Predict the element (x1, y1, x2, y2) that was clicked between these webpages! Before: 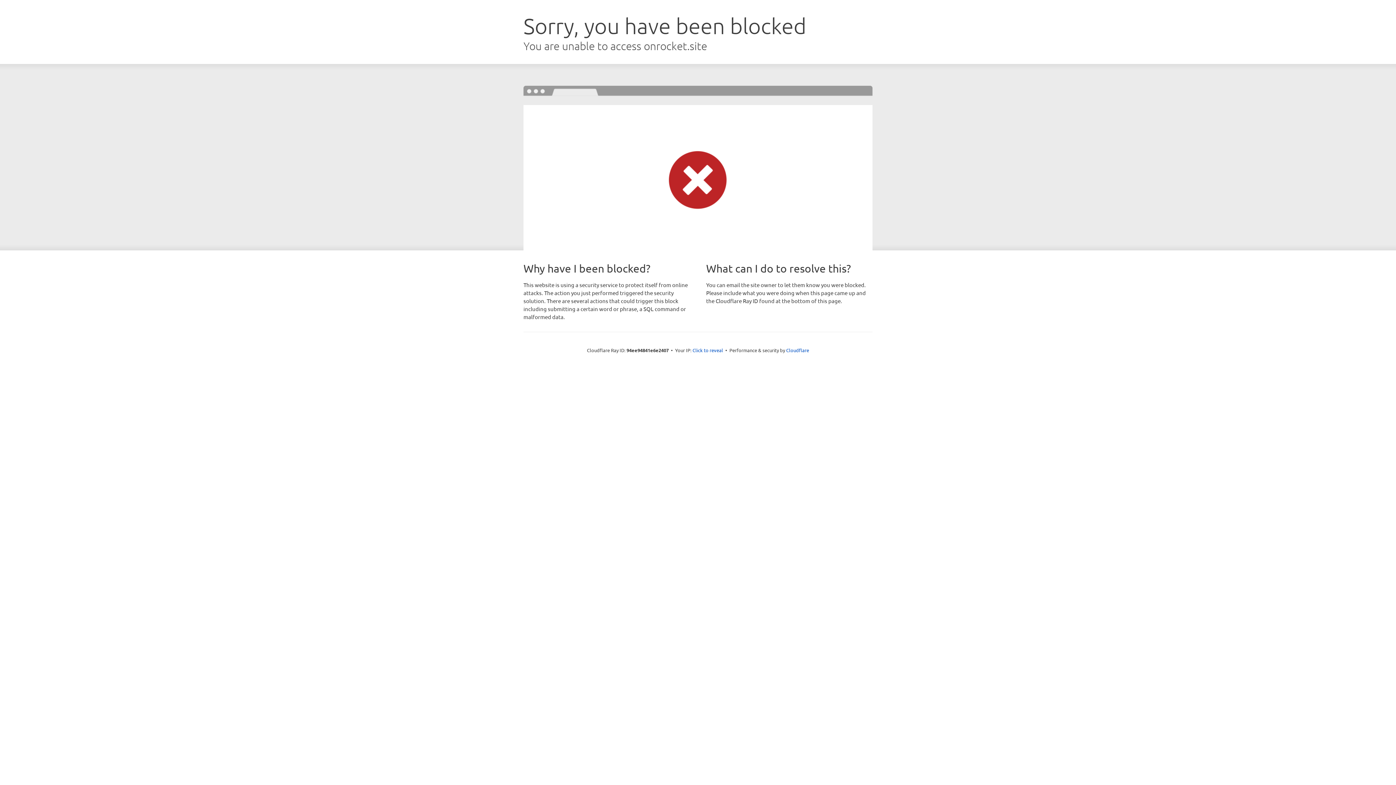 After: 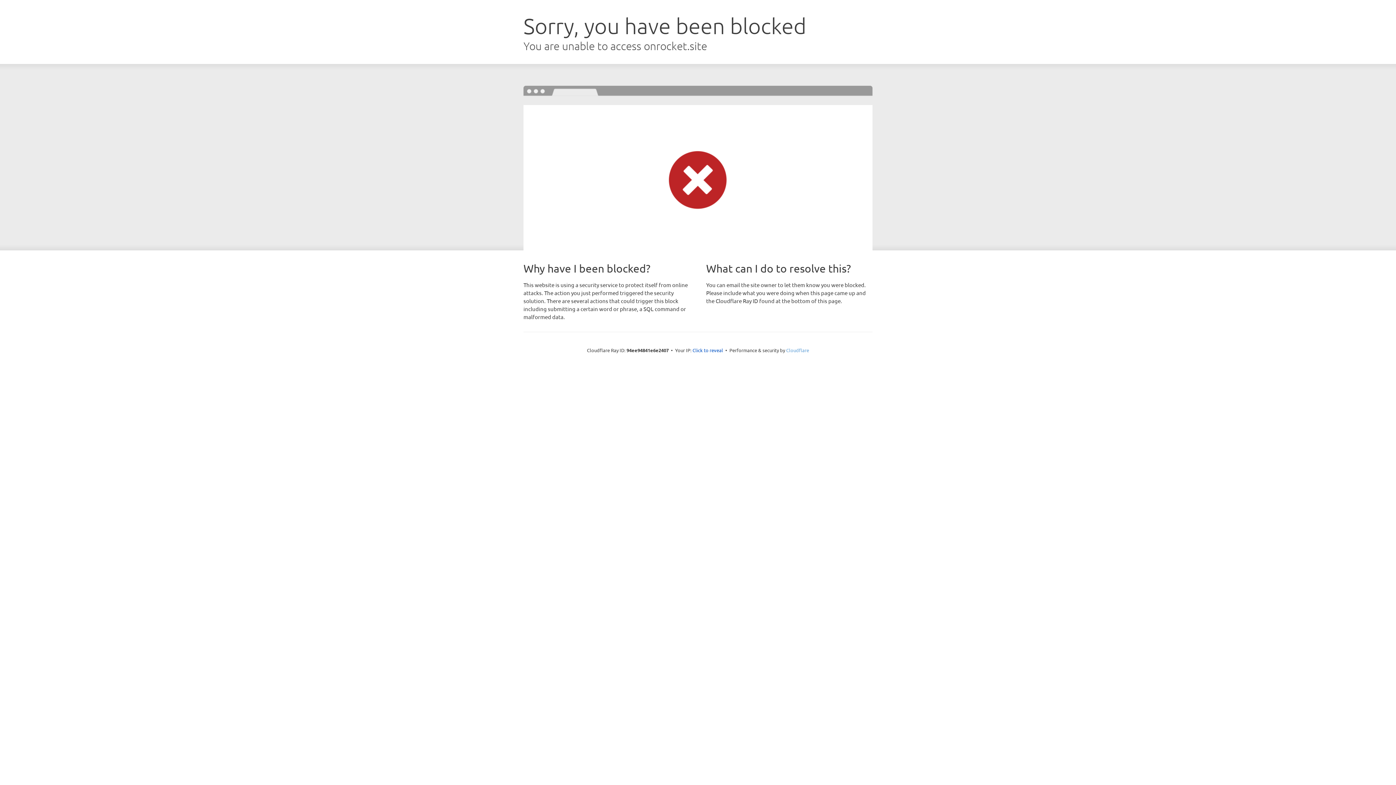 Action: bbox: (786, 347, 809, 353) label: Cloudflare